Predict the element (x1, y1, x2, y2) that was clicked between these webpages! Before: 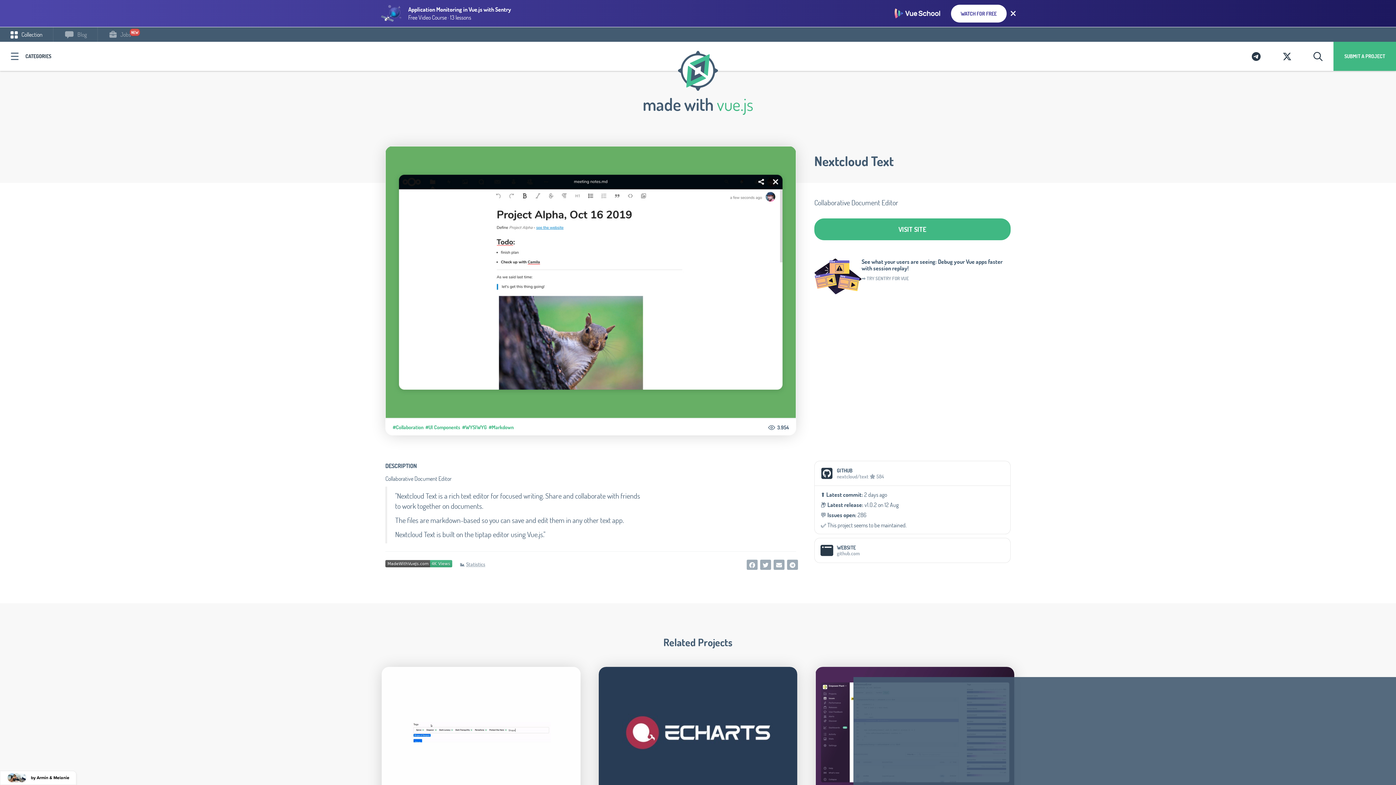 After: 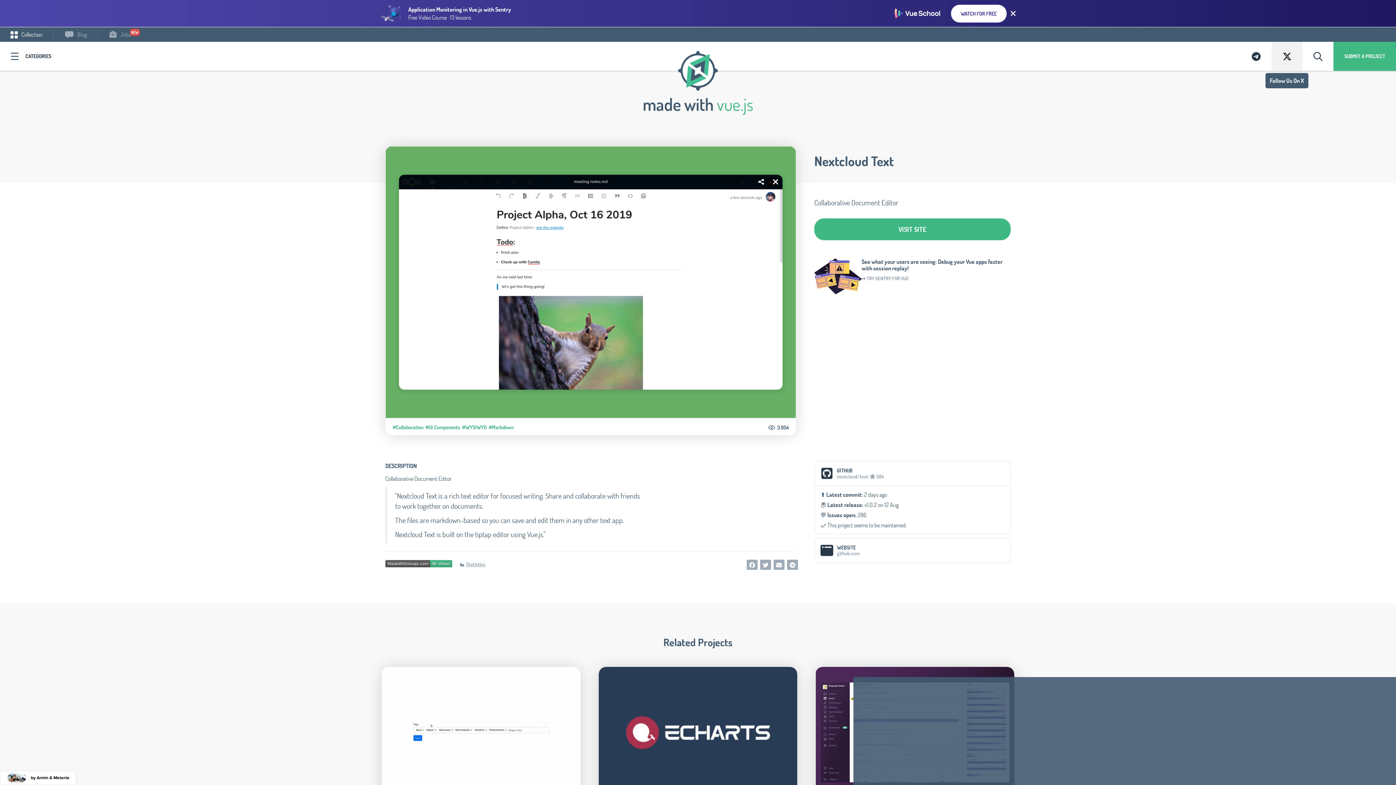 Action: bbox: (1272, 41, 1302, 70)